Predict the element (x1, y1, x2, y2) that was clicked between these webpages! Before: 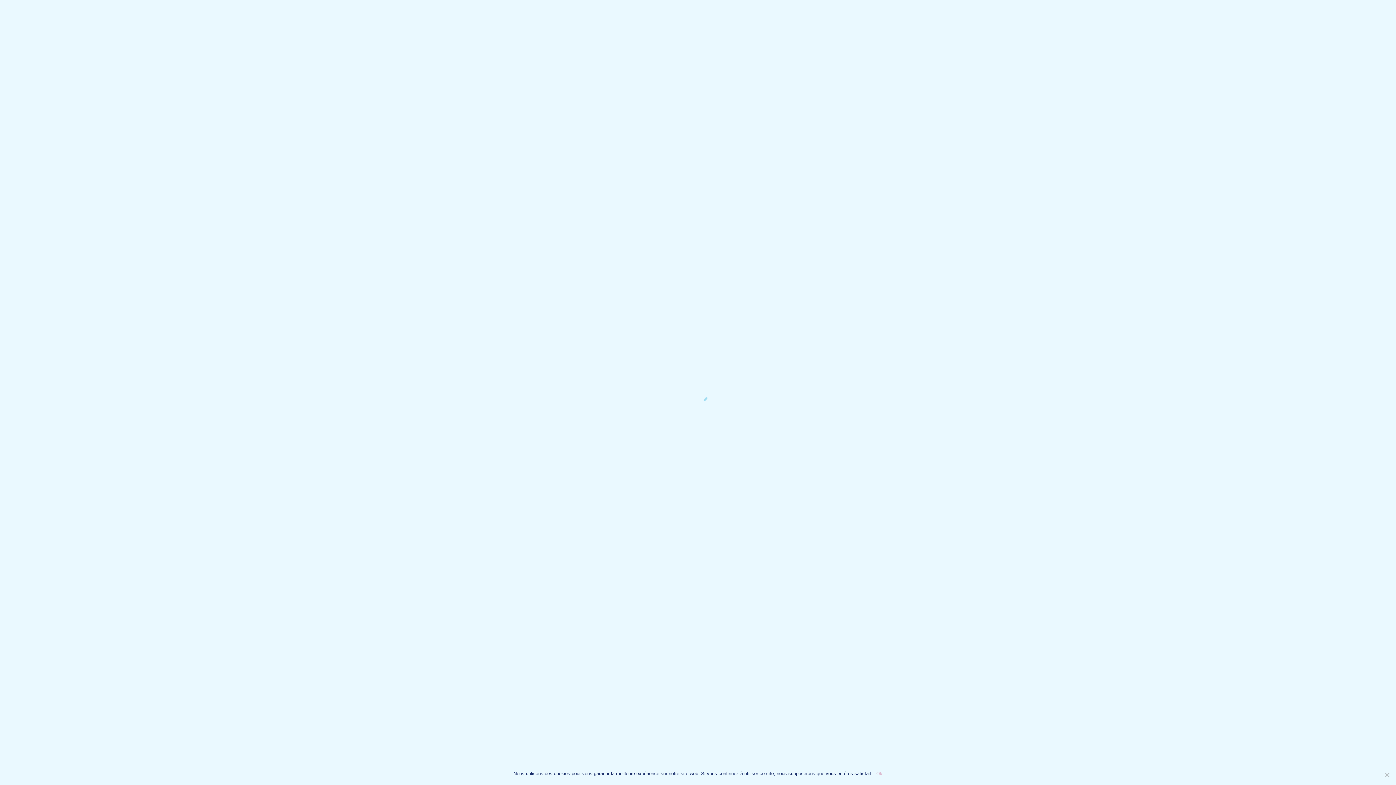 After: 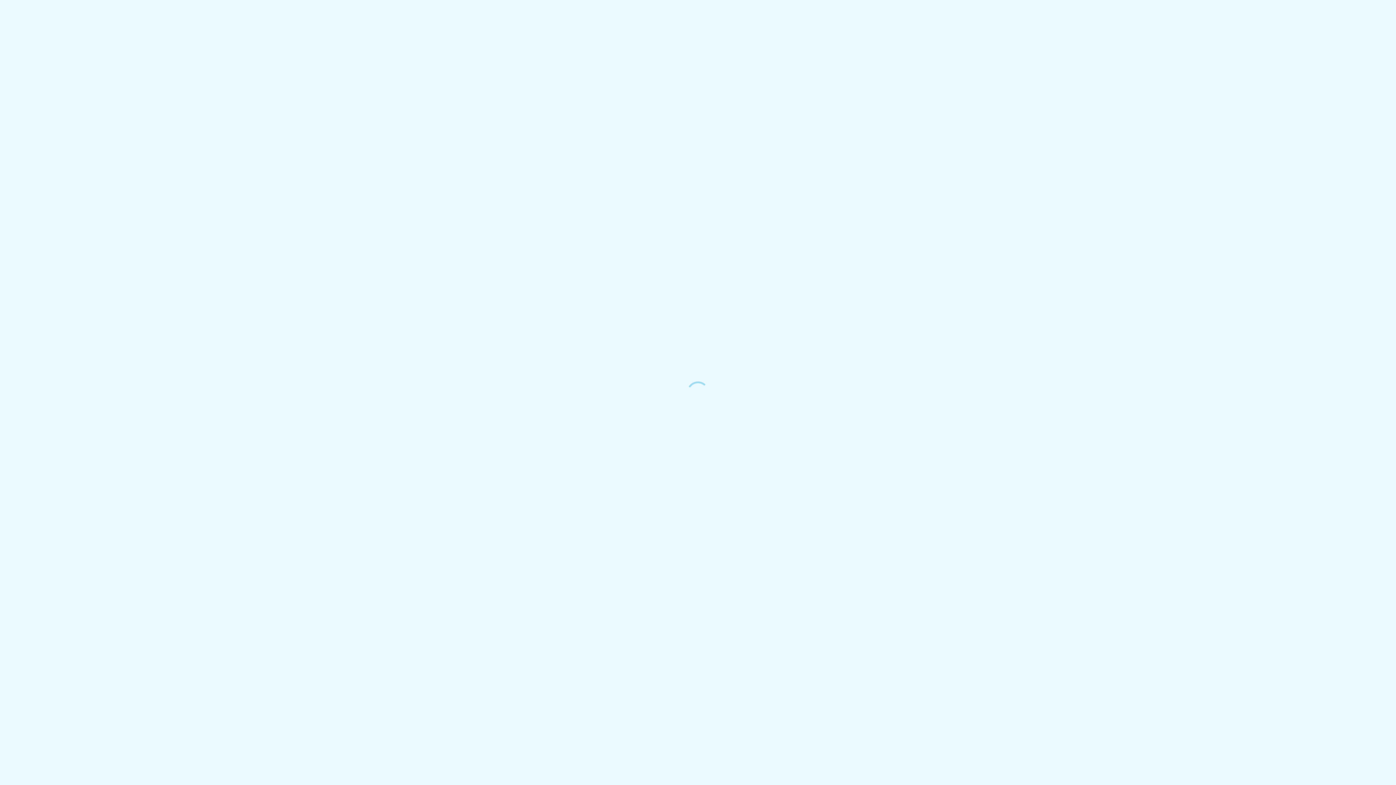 Action: bbox: (876, 770, 882, 777) label: Ok